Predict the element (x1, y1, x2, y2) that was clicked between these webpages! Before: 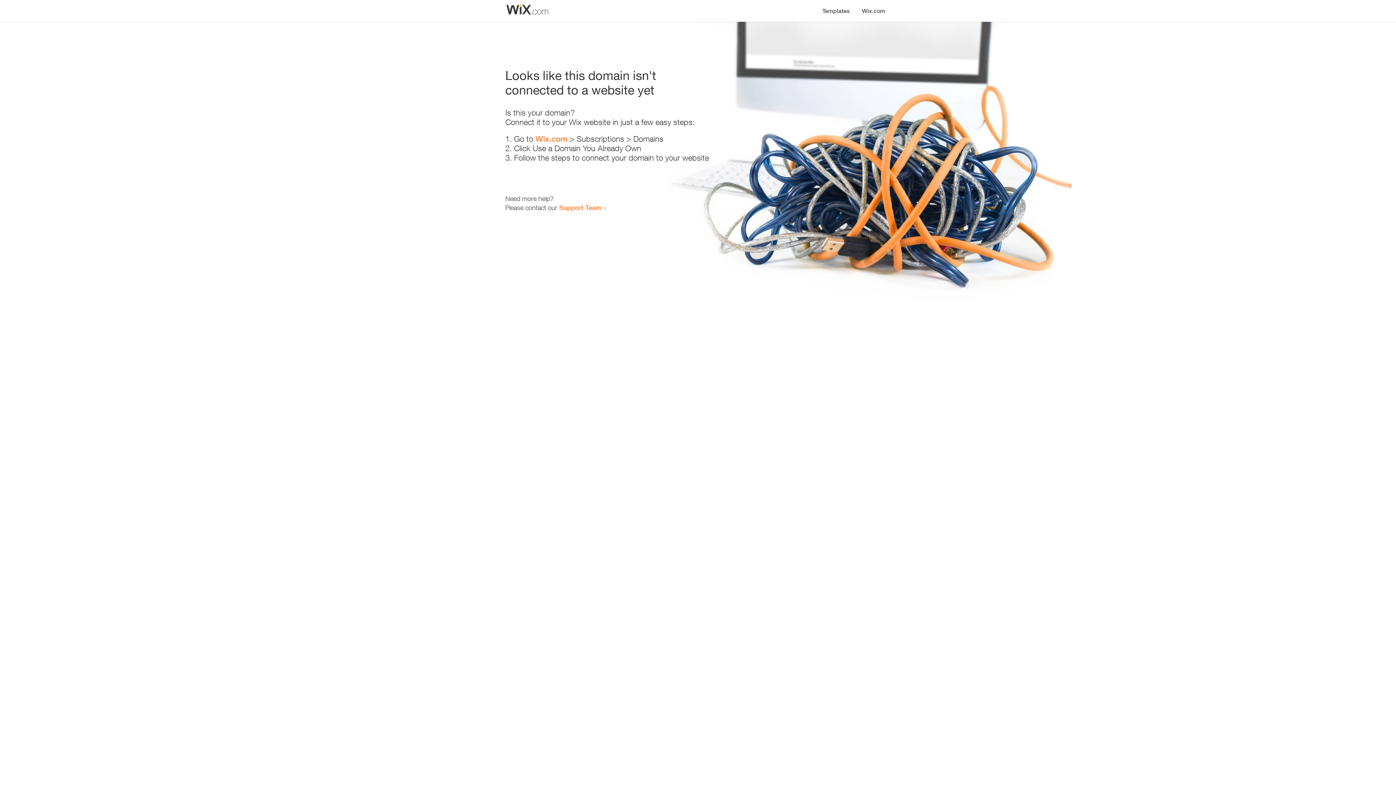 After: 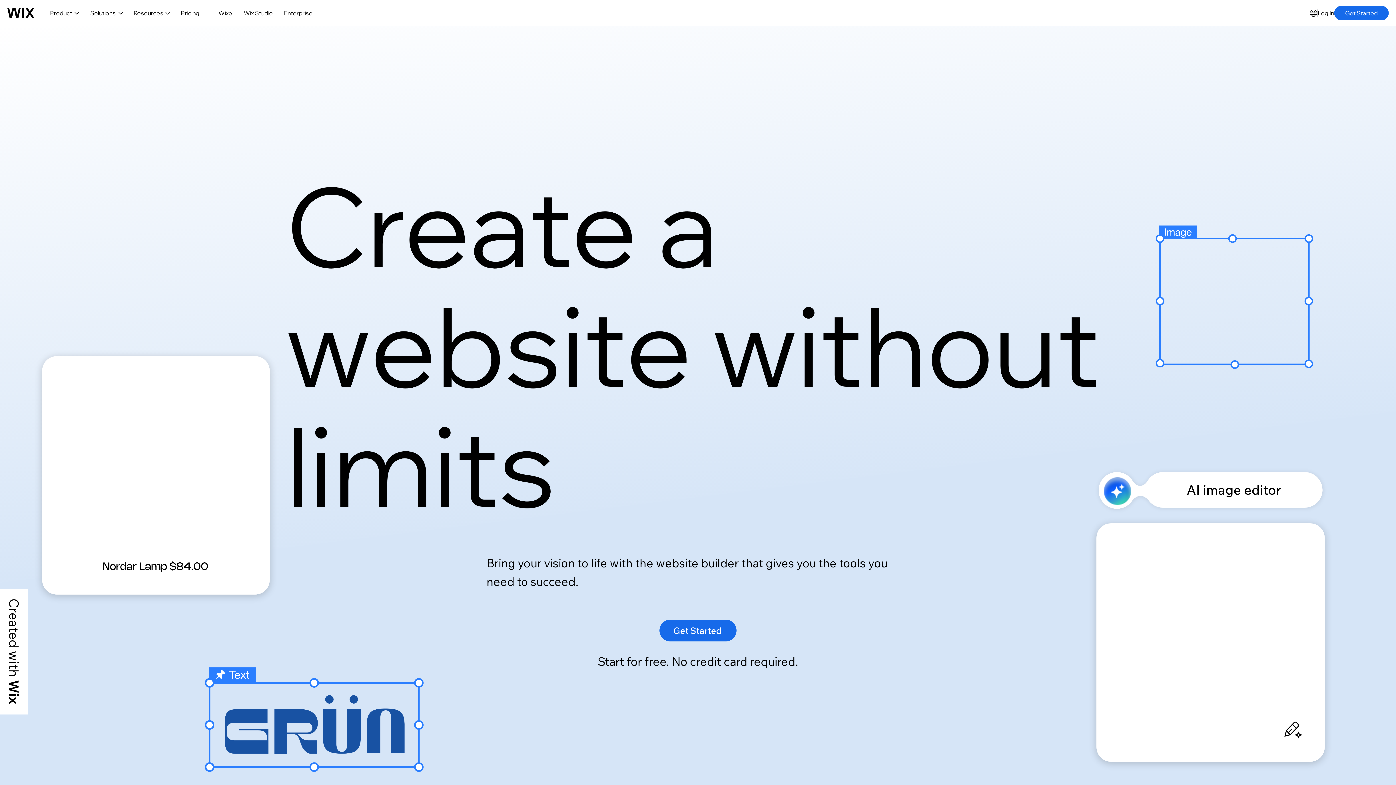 Action: label: Wix.com bbox: (535, 134, 567, 143)